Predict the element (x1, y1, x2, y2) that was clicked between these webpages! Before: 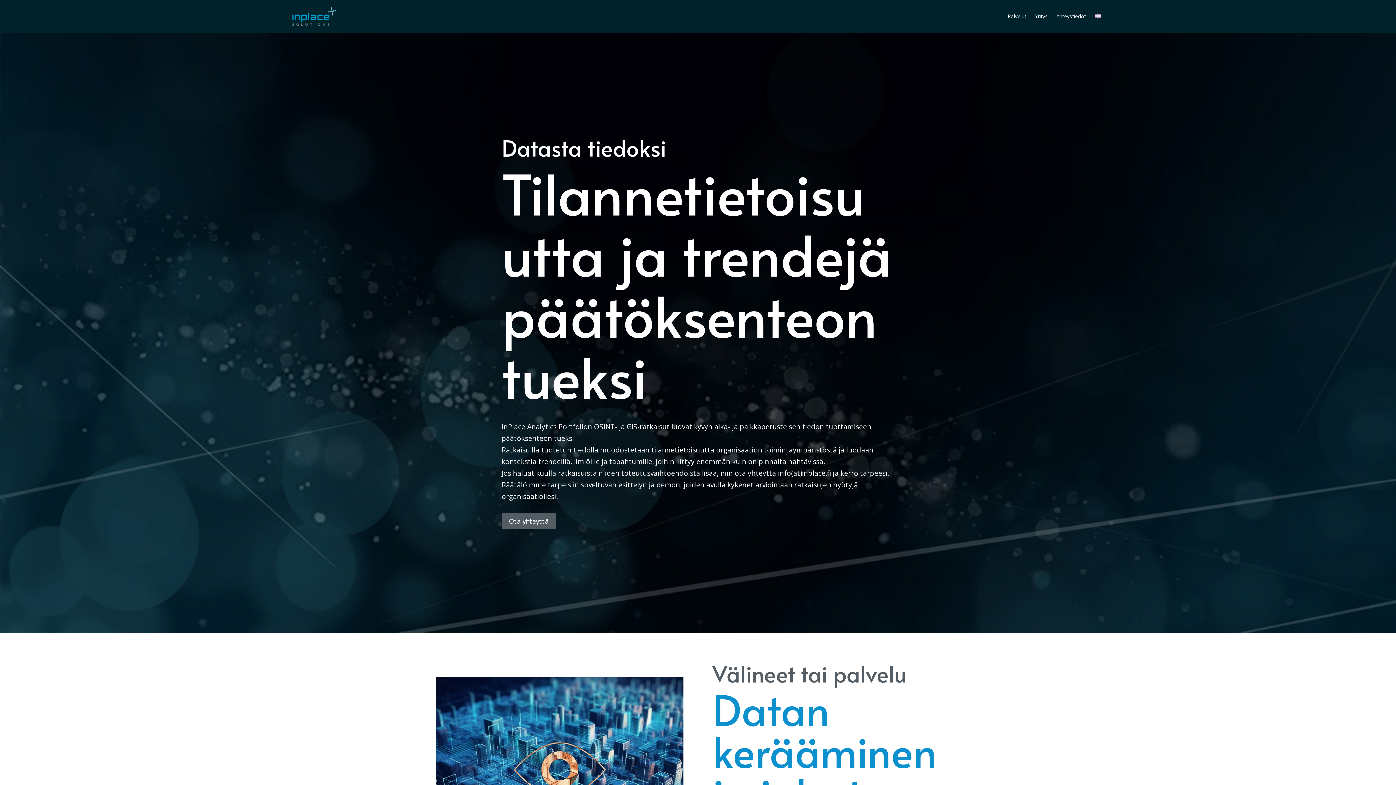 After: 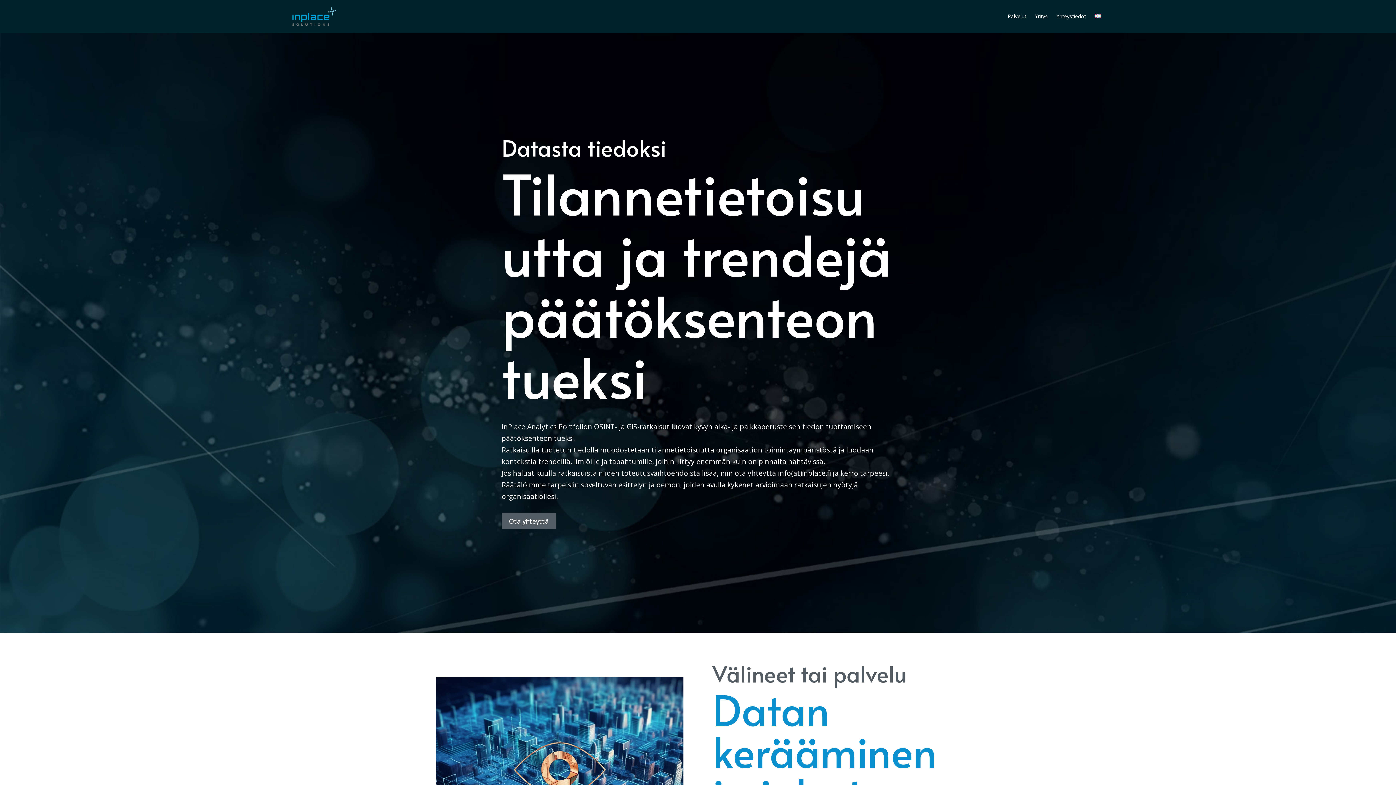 Action: bbox: (292, 7, 336, 25)